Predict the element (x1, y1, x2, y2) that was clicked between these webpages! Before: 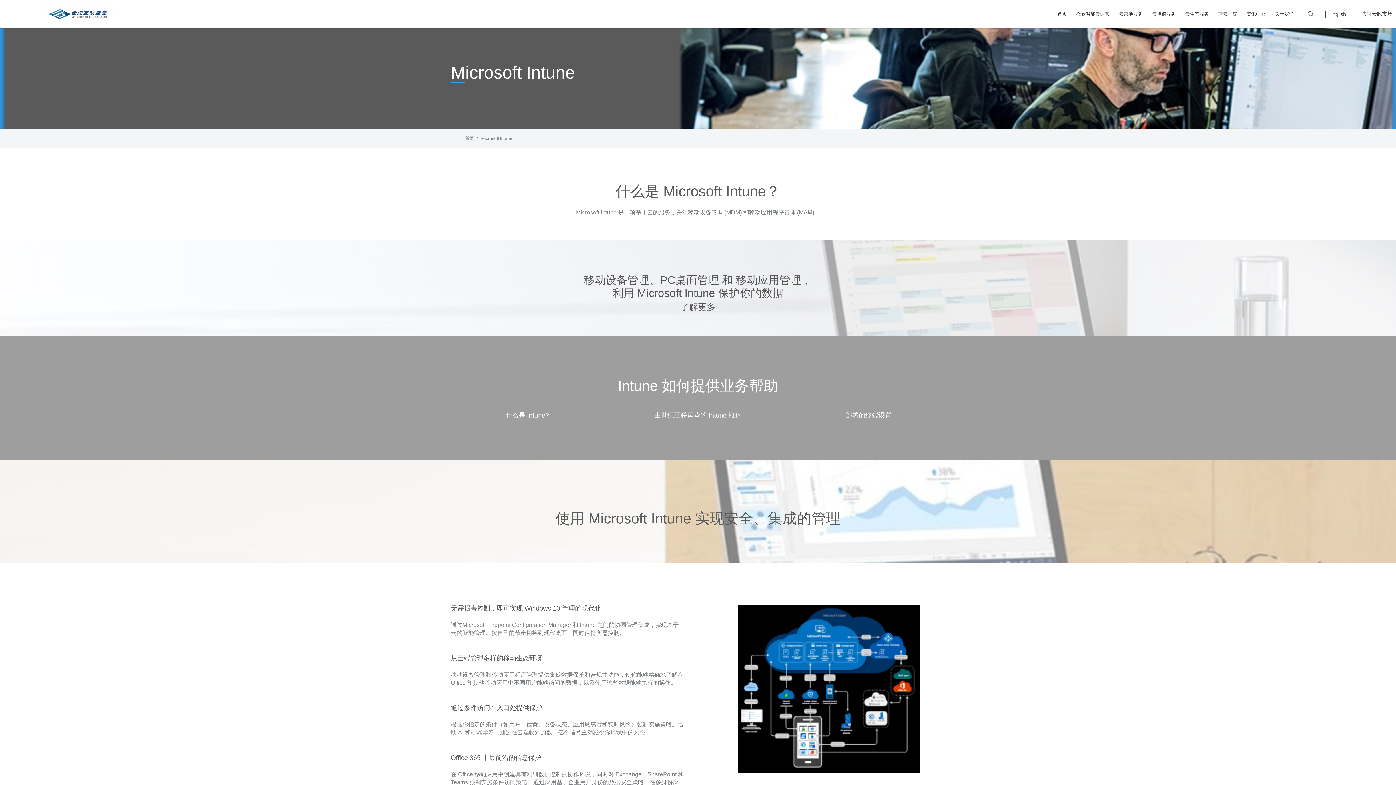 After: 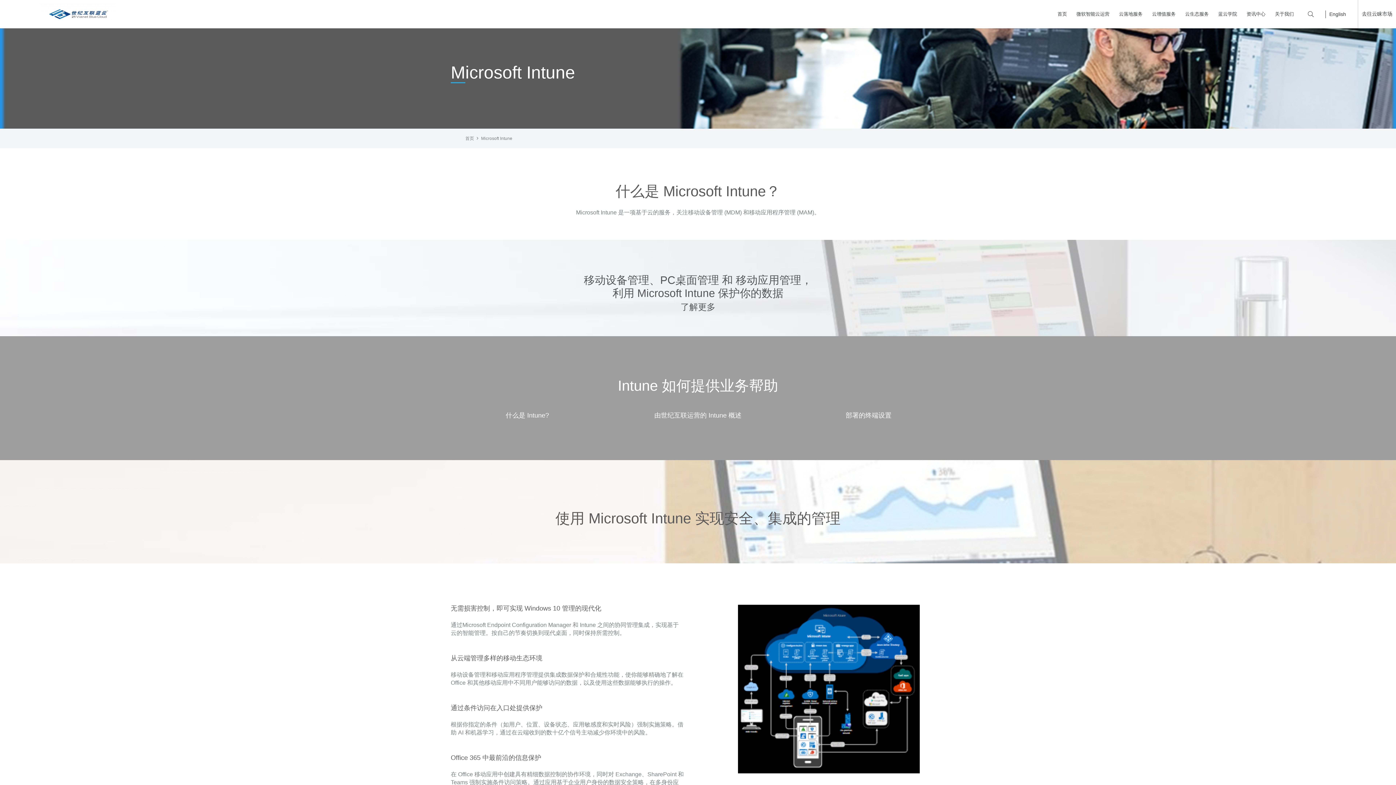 Action: bbox: (584, 274, 812, 312) label: 移动设备管理、PC桌面管理 和 移动应用管理，
利用 Microsoft Intune 保护你的数据
了解更多